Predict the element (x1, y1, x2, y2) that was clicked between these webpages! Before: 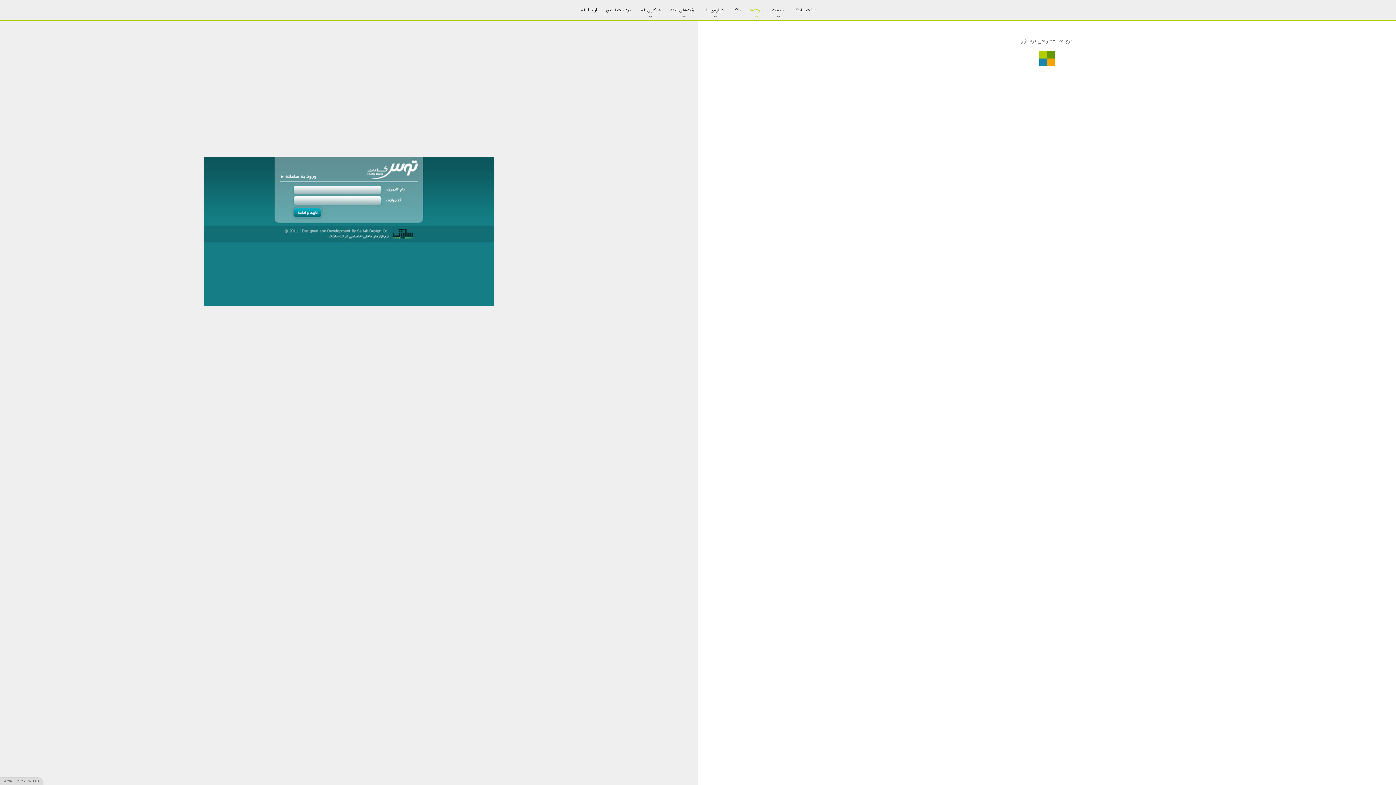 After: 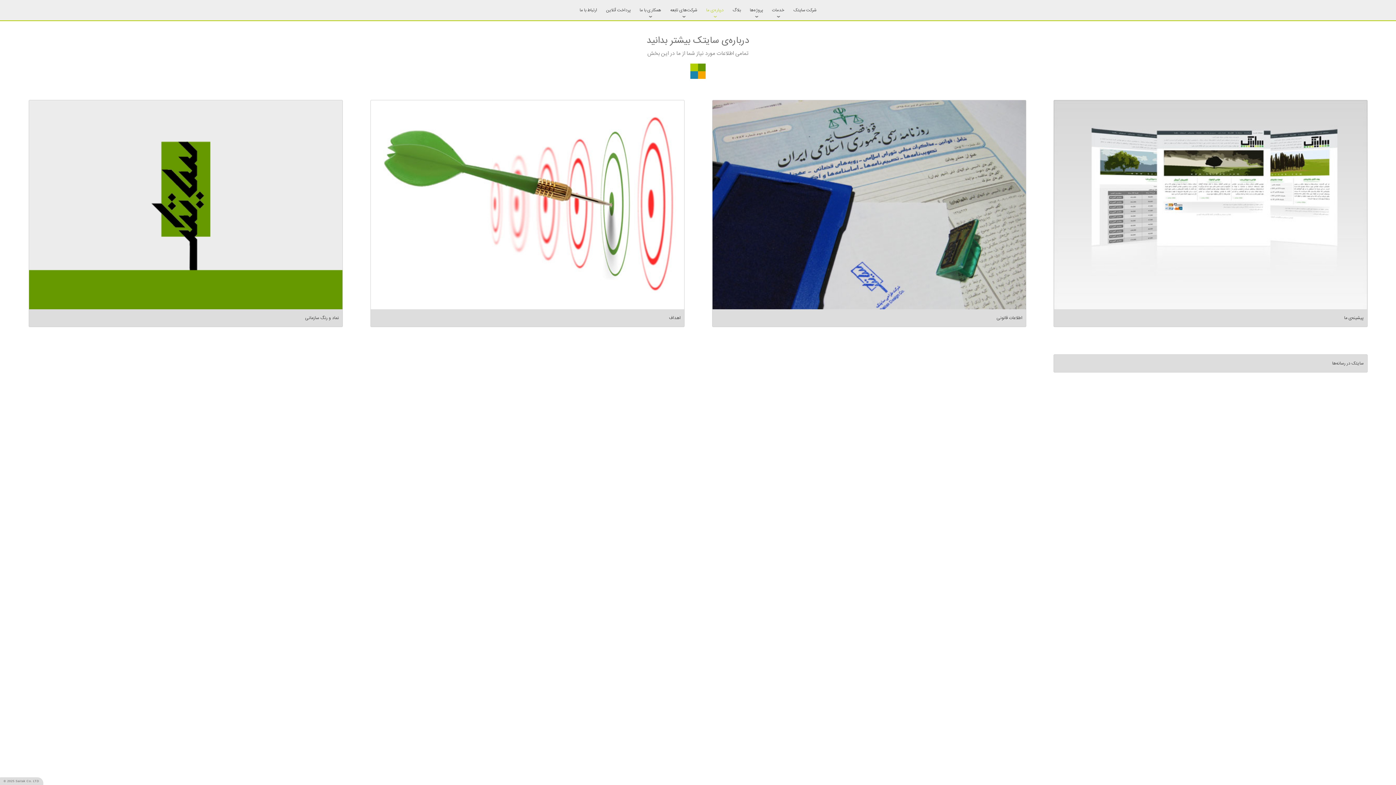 Action: bbox: (702, 0, 727, 20) label: درباره‌ی ما